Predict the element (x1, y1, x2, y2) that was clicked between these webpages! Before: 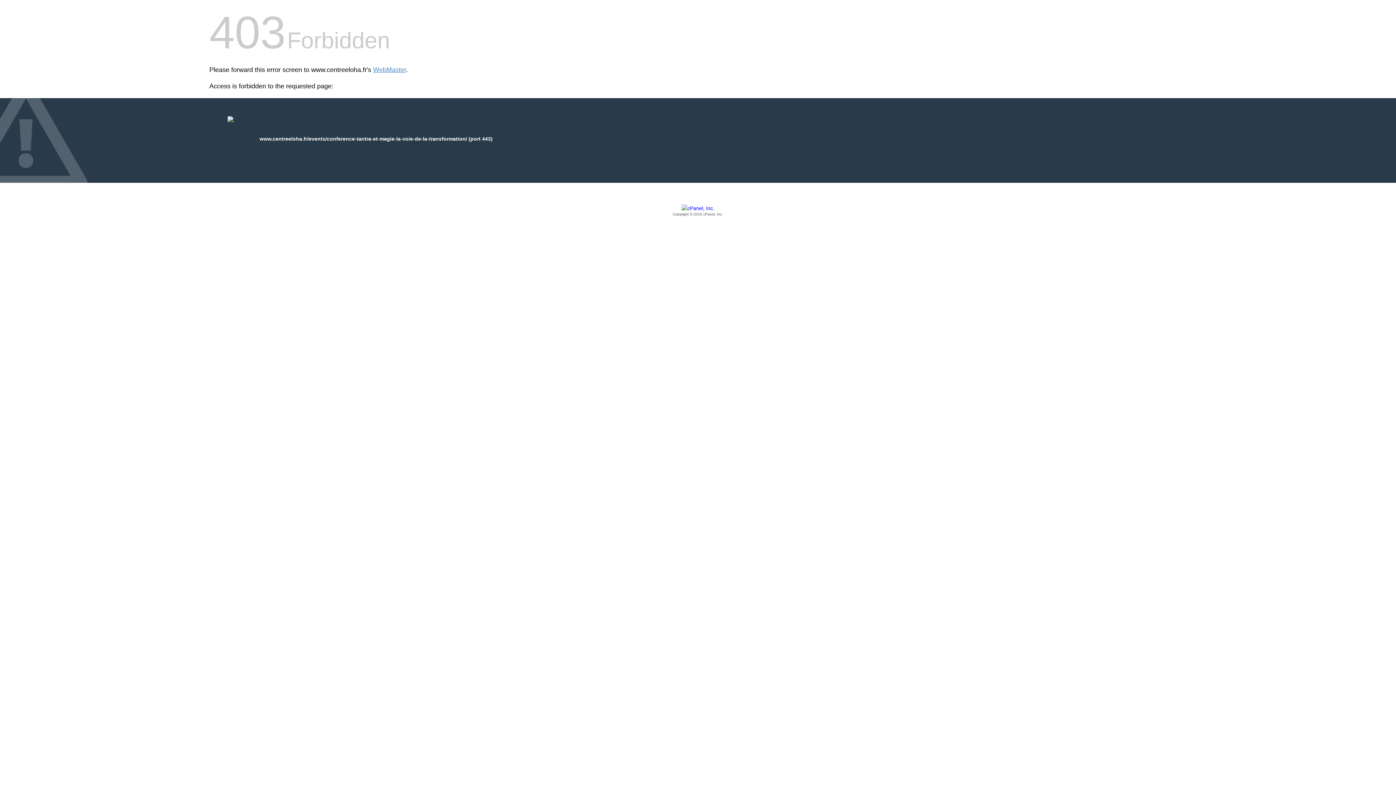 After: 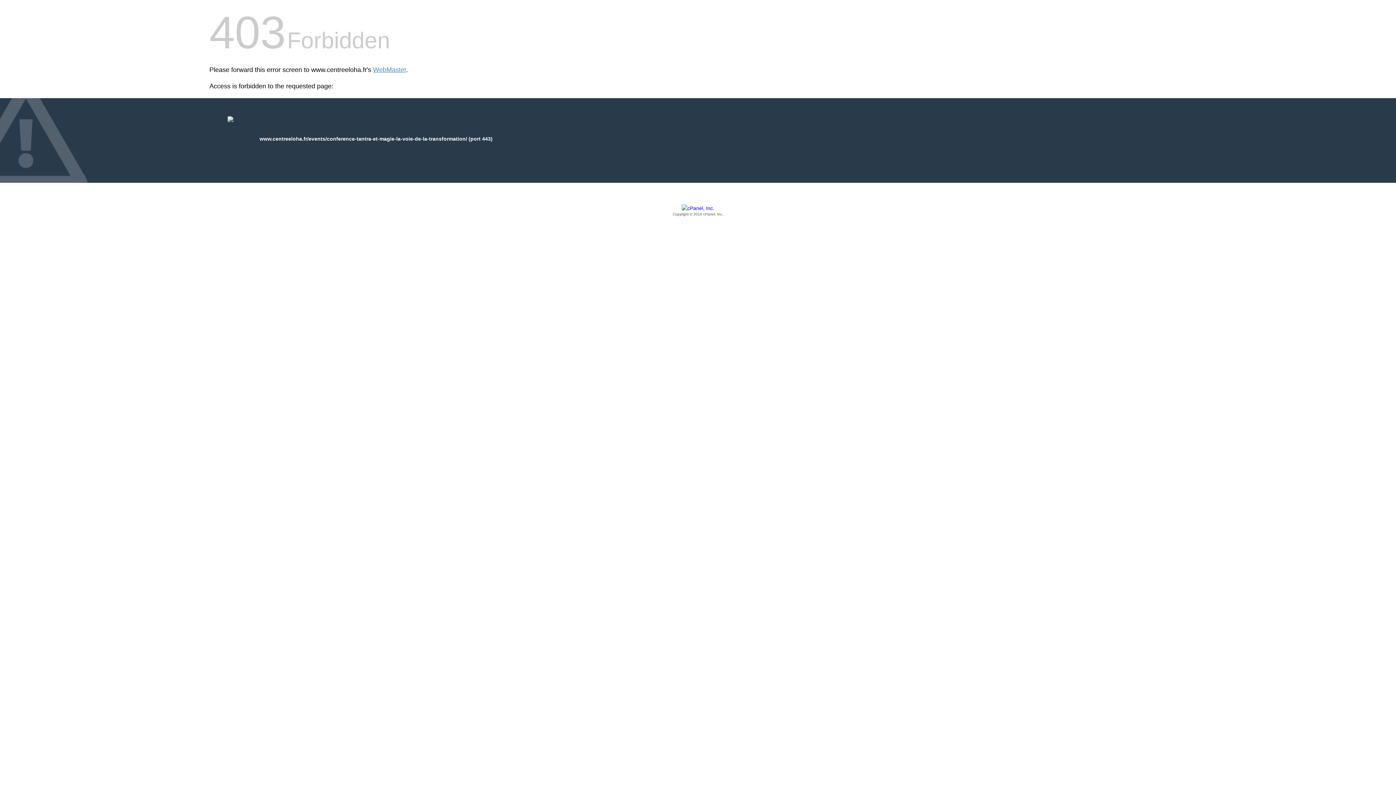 Action: label: Copyright © 2016 cPanel, Inc. bbox: (209, 205, 1186, 217)